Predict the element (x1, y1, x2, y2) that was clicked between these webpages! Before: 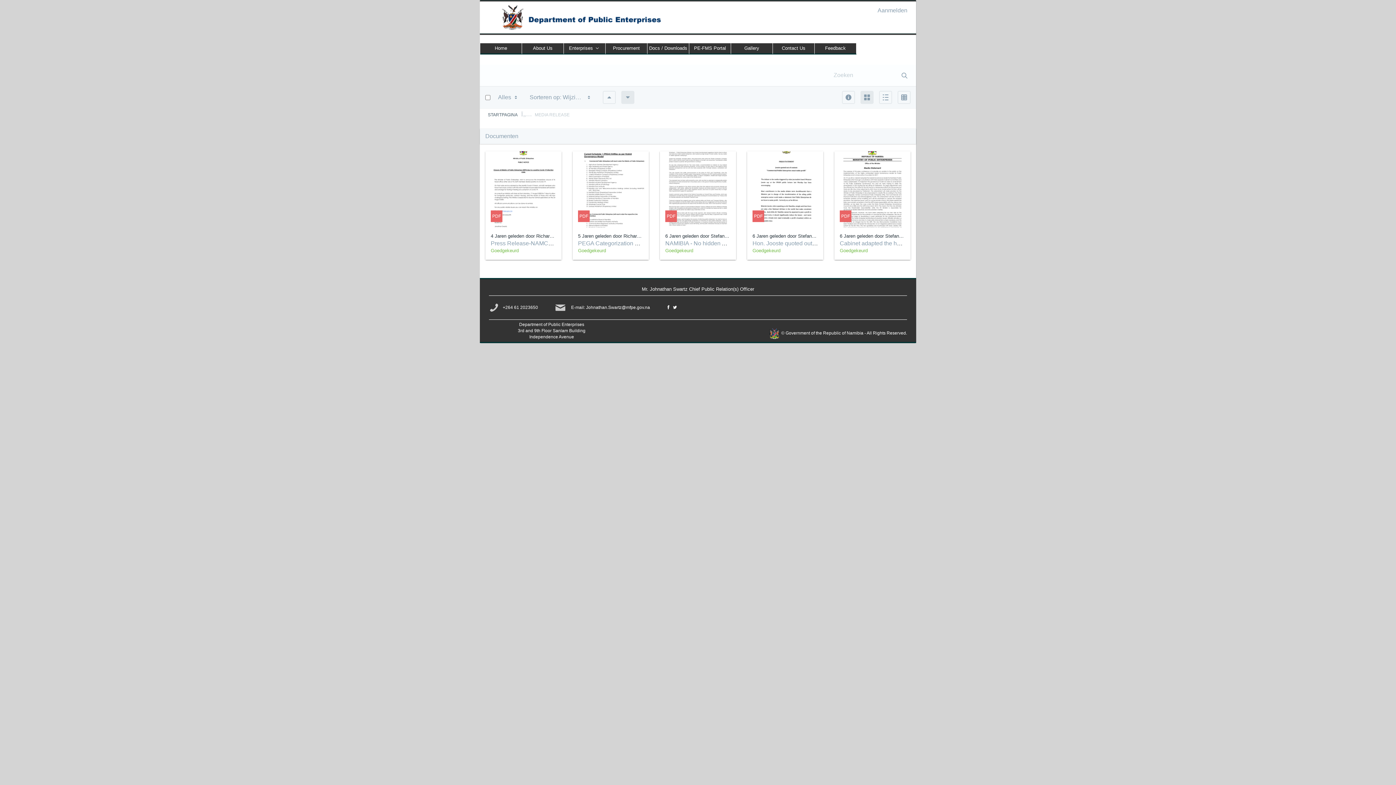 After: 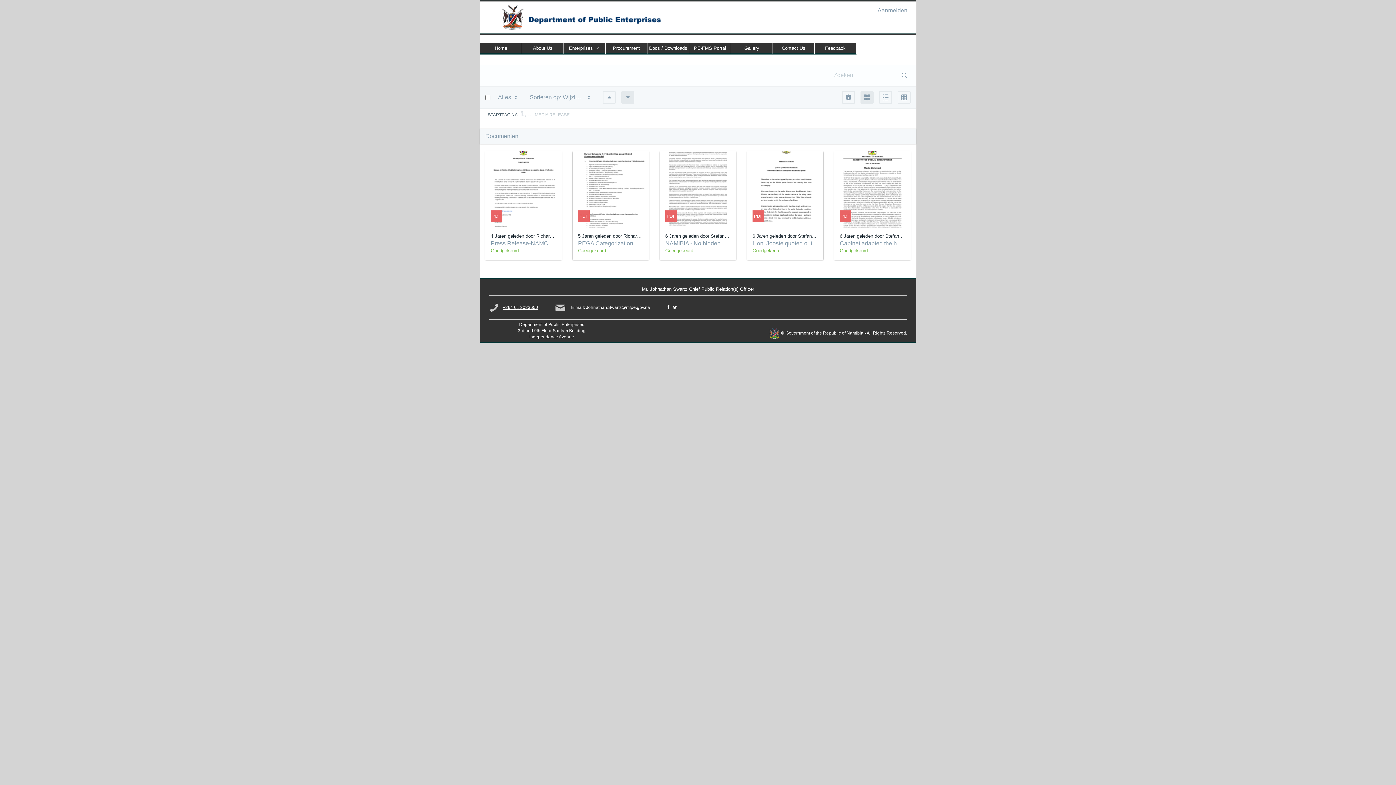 Action: label: +264 61 2023650 bbox: (490, 297, 538, 317)